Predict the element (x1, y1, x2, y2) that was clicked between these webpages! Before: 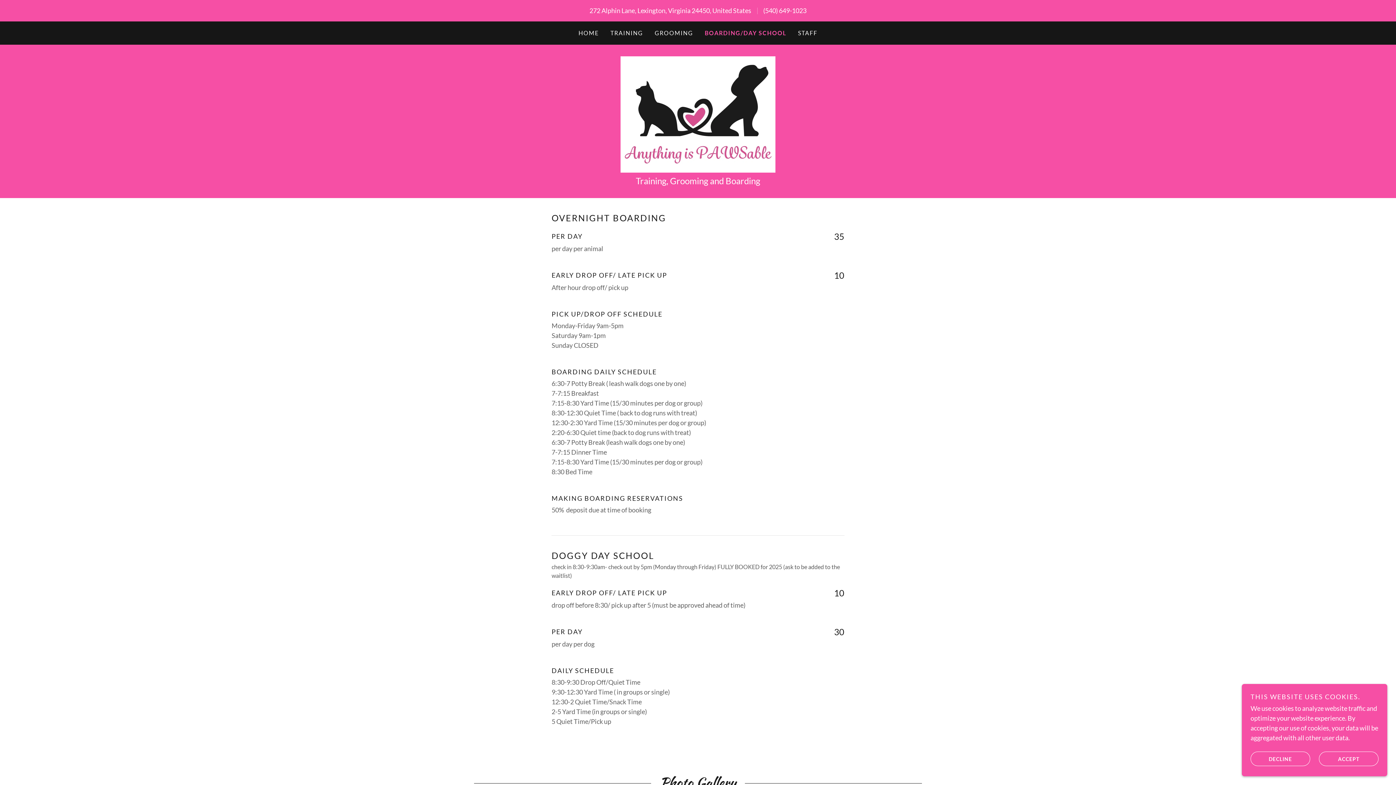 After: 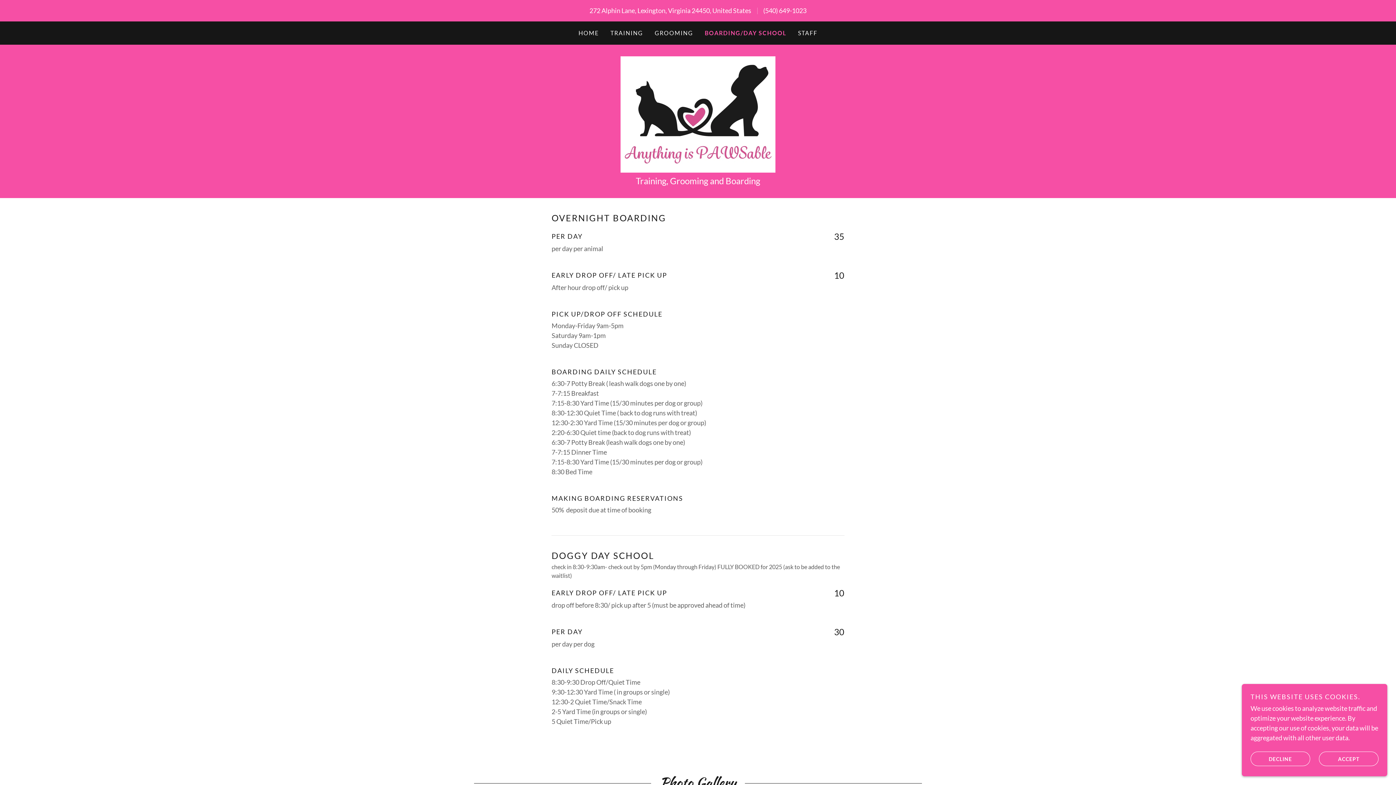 Action: bbox: (704, 28, 786, 37) label: BOARDING/DAY SCHOOL